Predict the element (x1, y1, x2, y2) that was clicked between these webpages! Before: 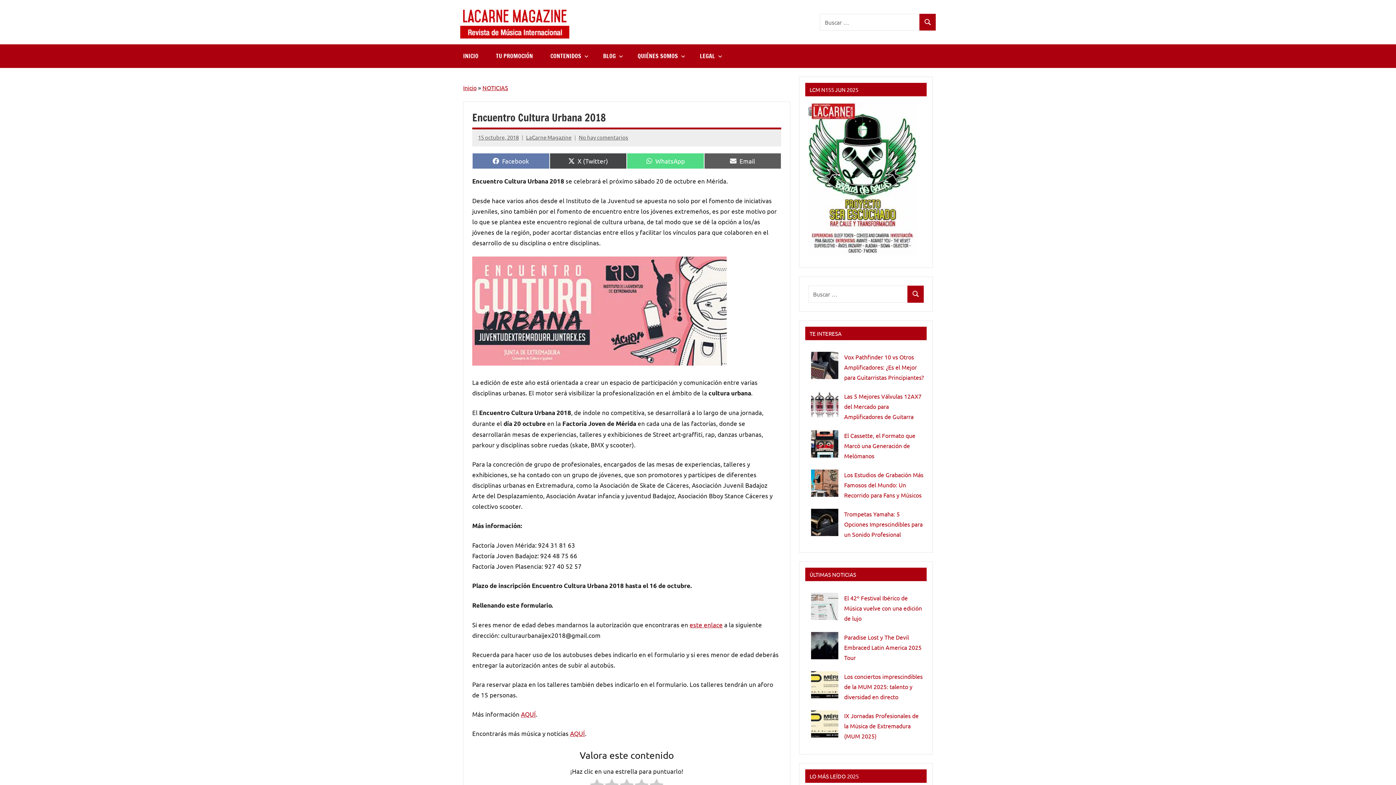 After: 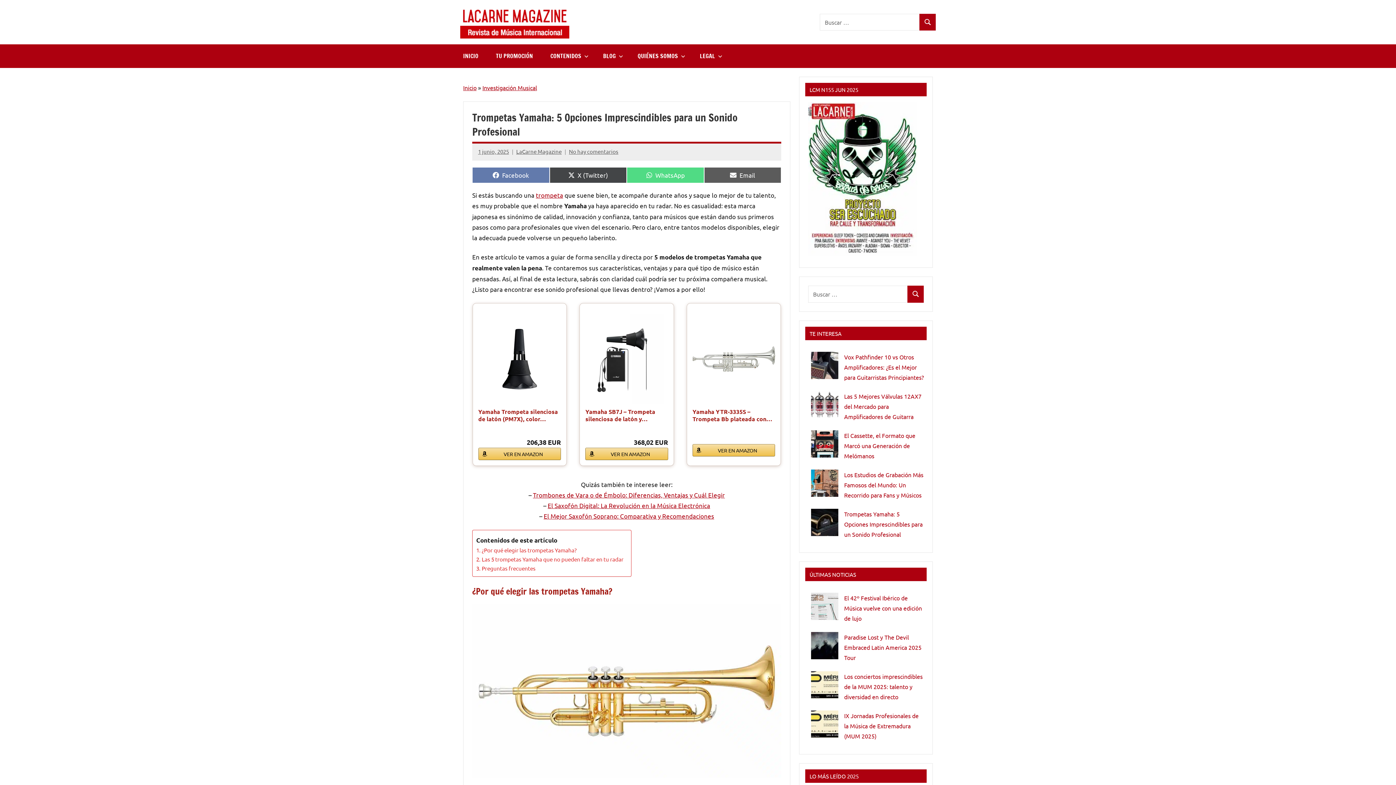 Action: bbox: (844, 510, 922, 538) label: Trompetas Yamaha: 5 Opciones Imprescindibles para un Sonido Profesional